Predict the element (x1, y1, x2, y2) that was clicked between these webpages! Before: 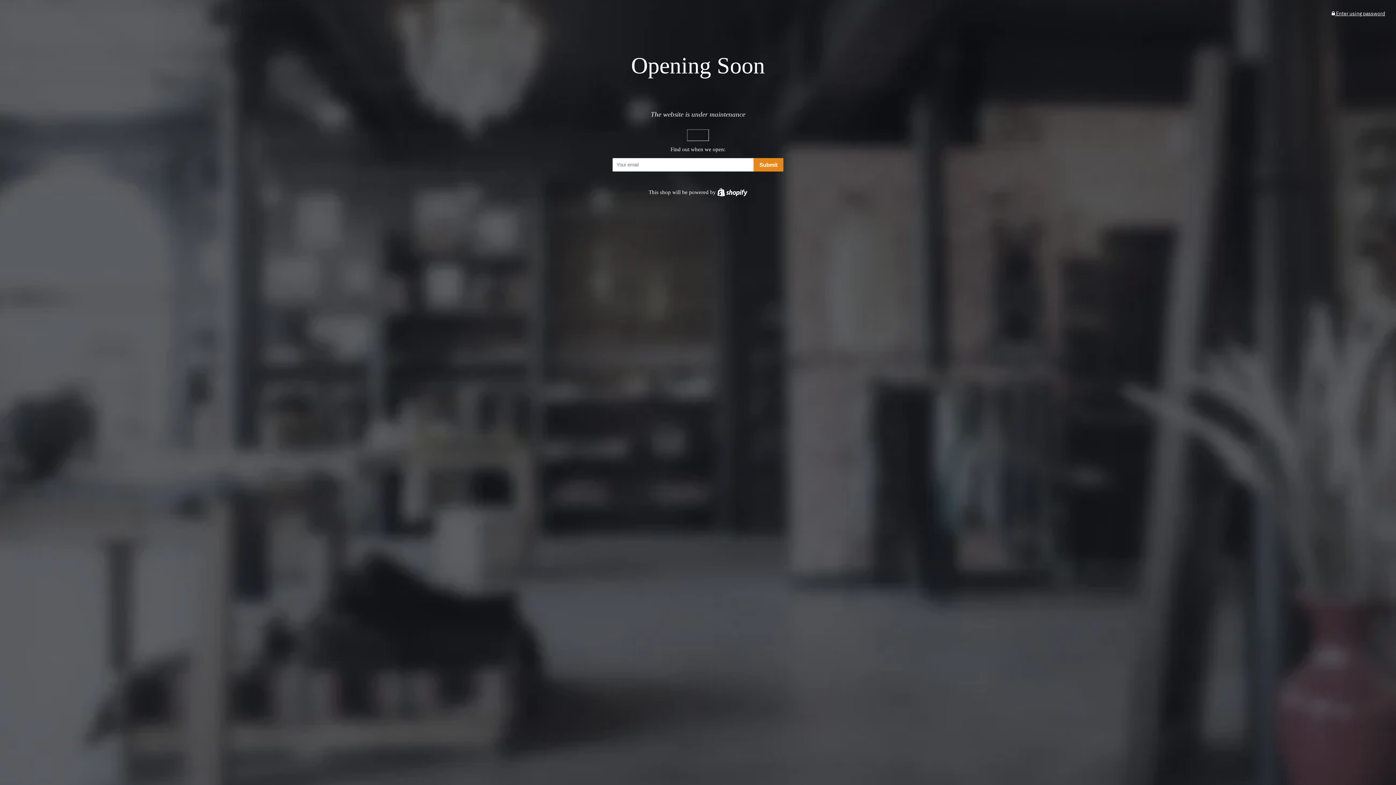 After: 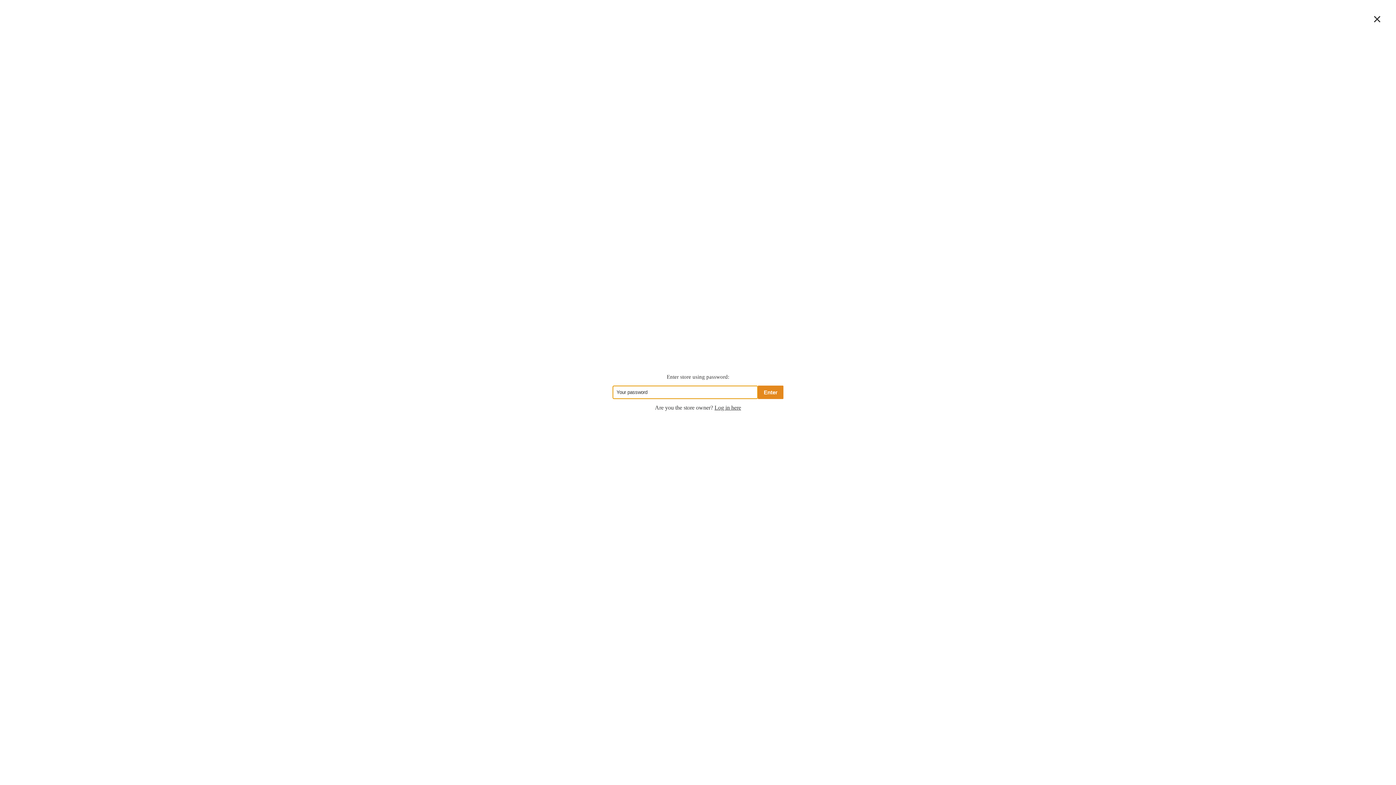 Action: bbox: (1332, 10, 1385, 16) label:  Enter using password